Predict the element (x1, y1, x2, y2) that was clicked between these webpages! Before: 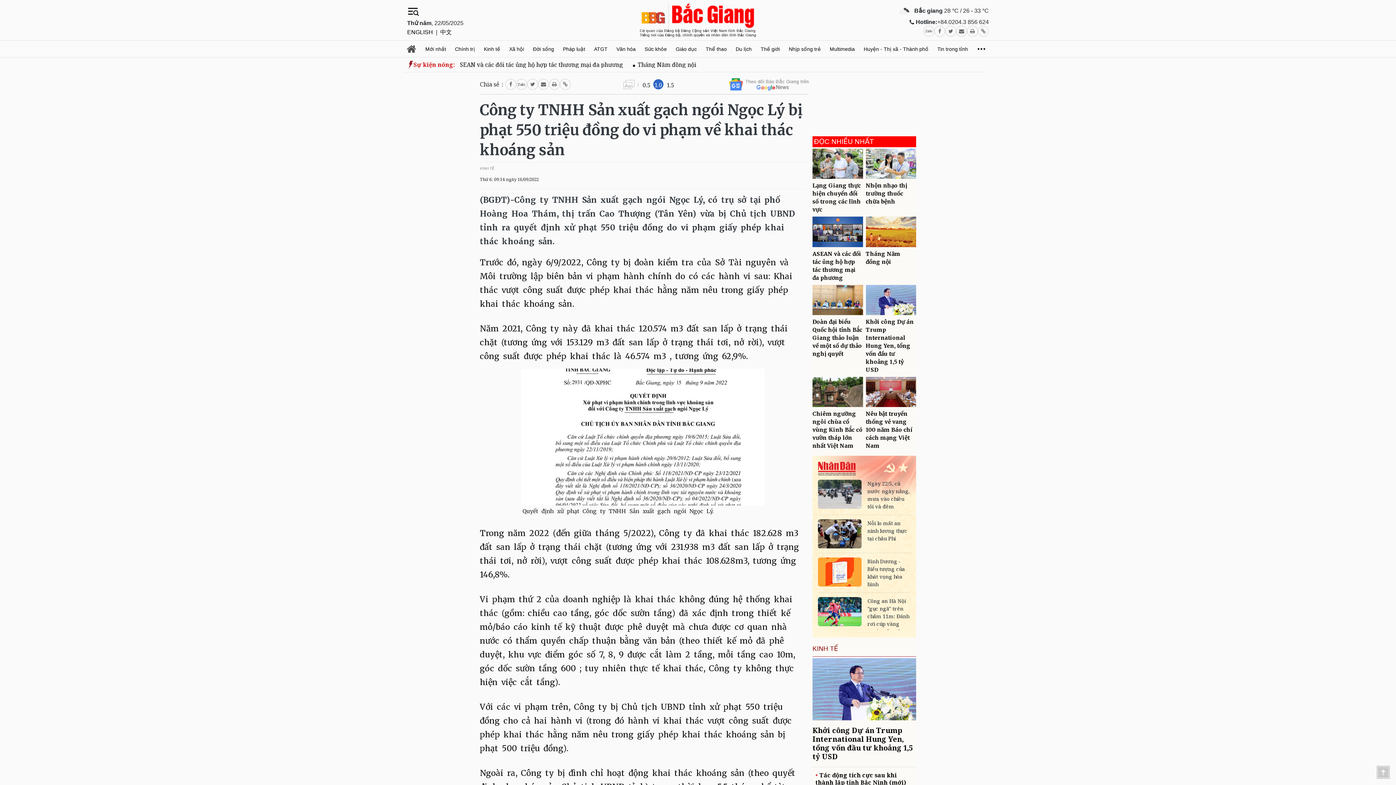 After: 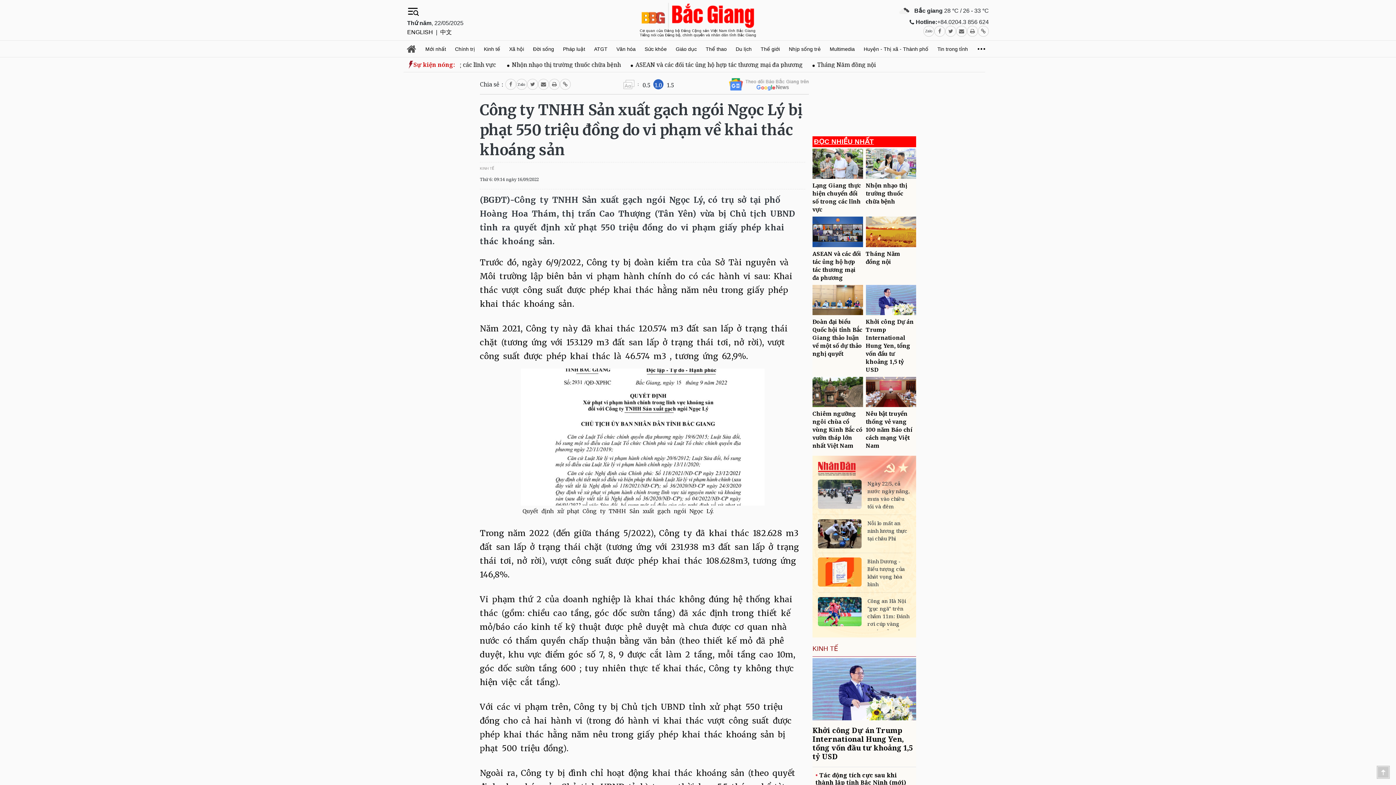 Action: bbox: (814, 138, 874, 145) label: ĐỌC NHIỀU NHẤT